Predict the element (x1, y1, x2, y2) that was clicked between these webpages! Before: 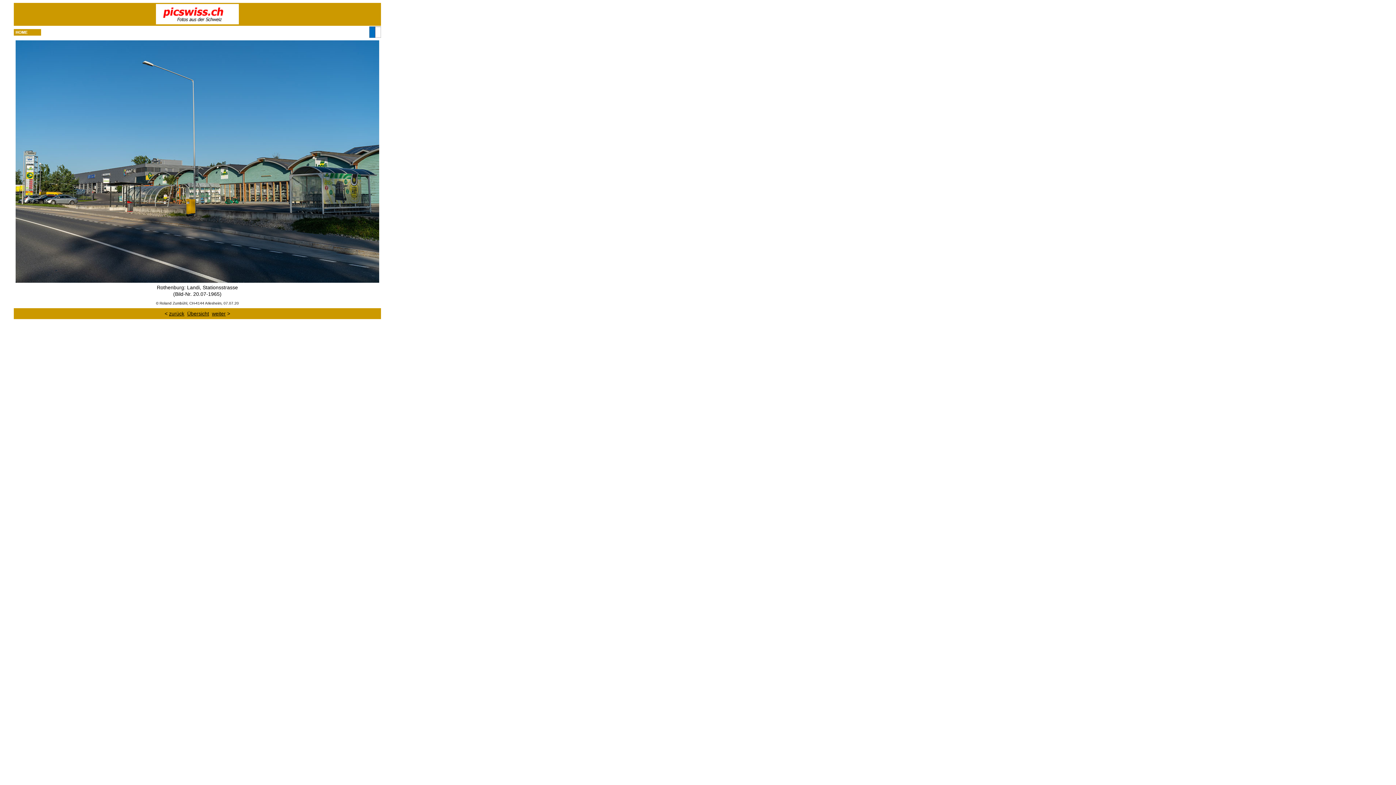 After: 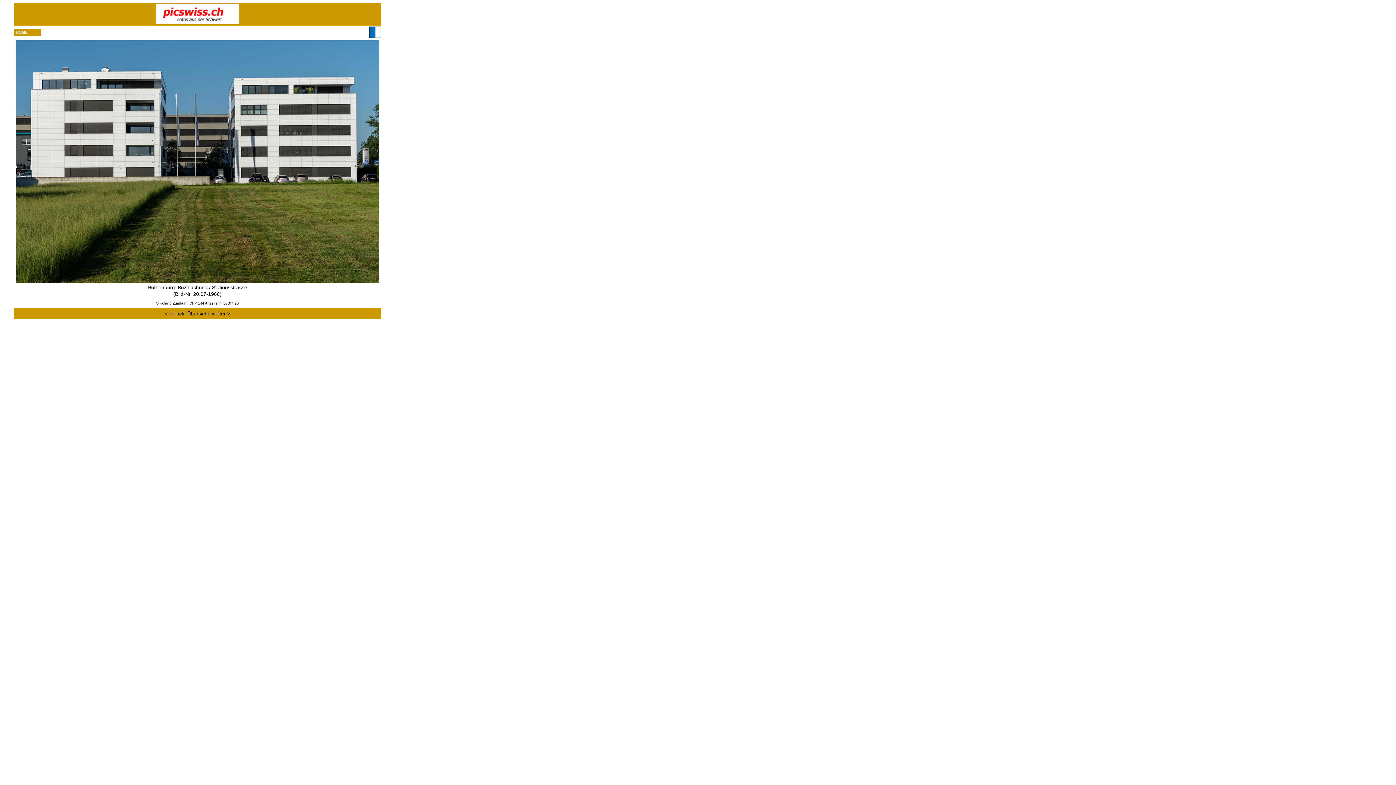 Action: bbox: (212, 310, 225, 316) label: weiter